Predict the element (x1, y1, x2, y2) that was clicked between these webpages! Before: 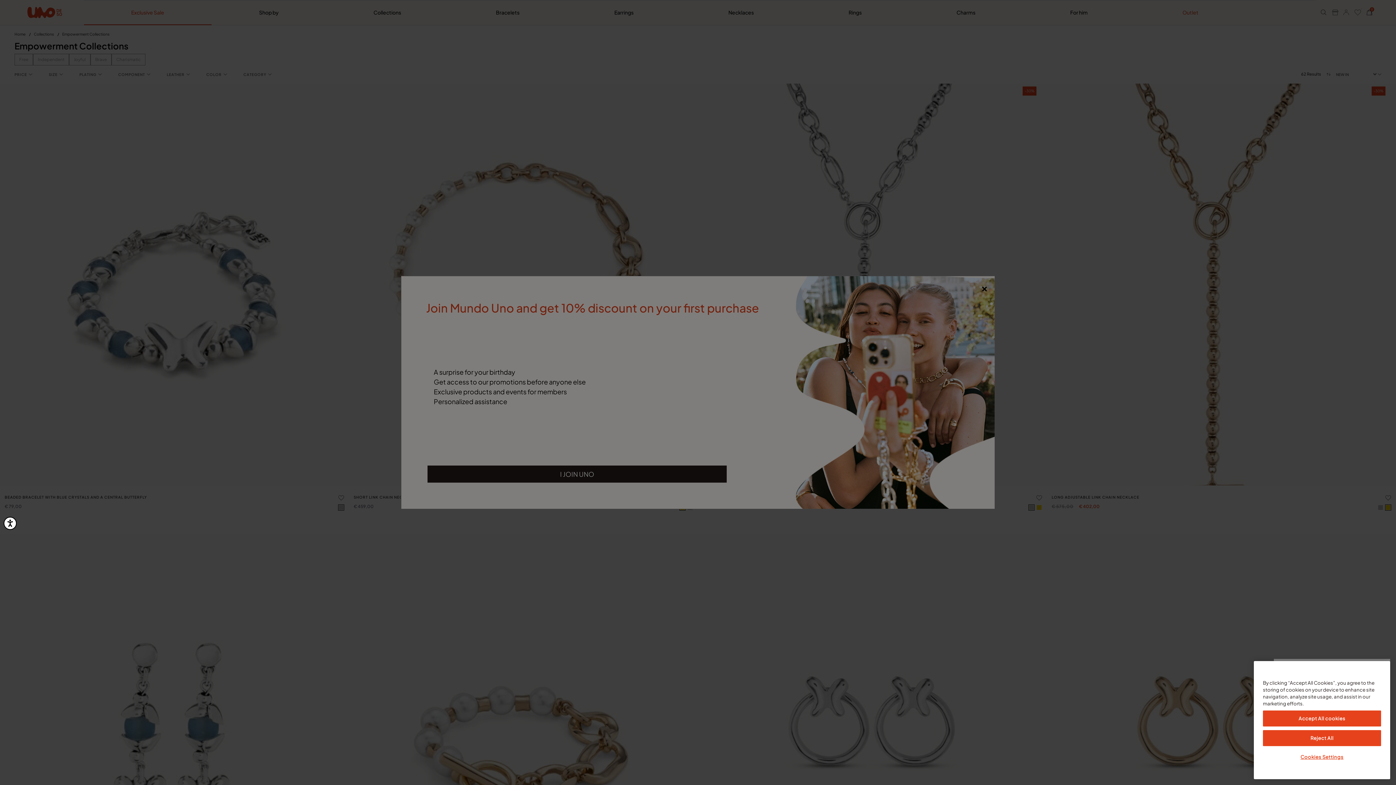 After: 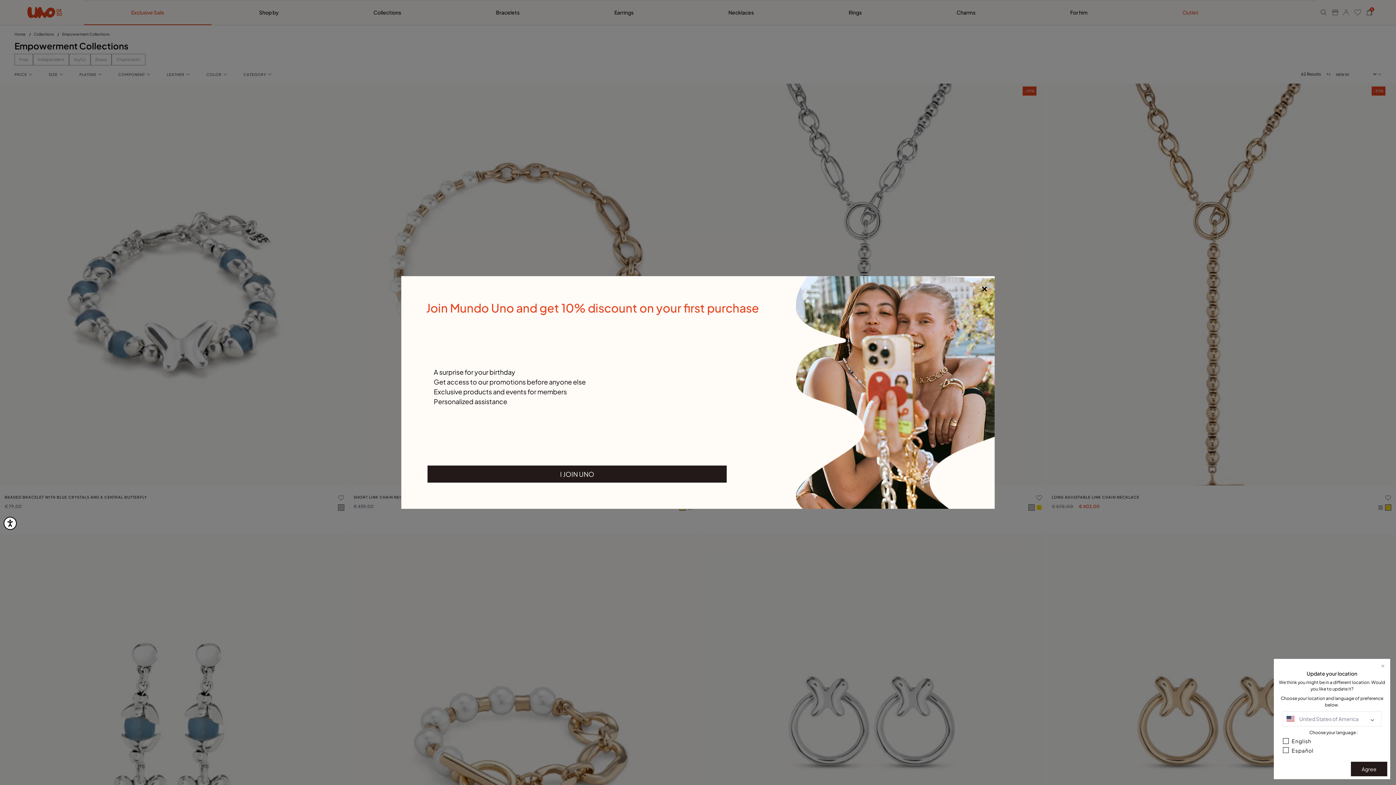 Action: label: Reject All bbox: (1263, 730, 1381, 746)